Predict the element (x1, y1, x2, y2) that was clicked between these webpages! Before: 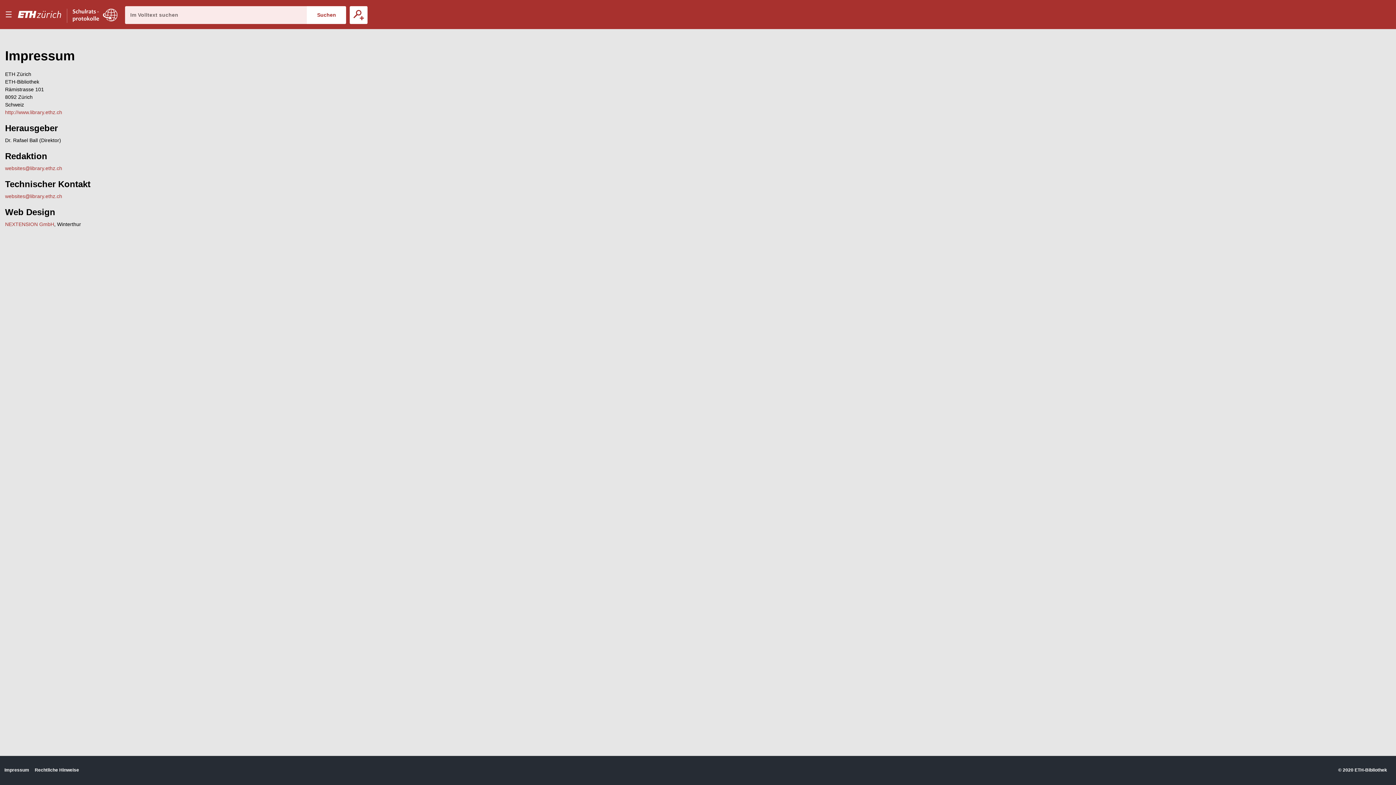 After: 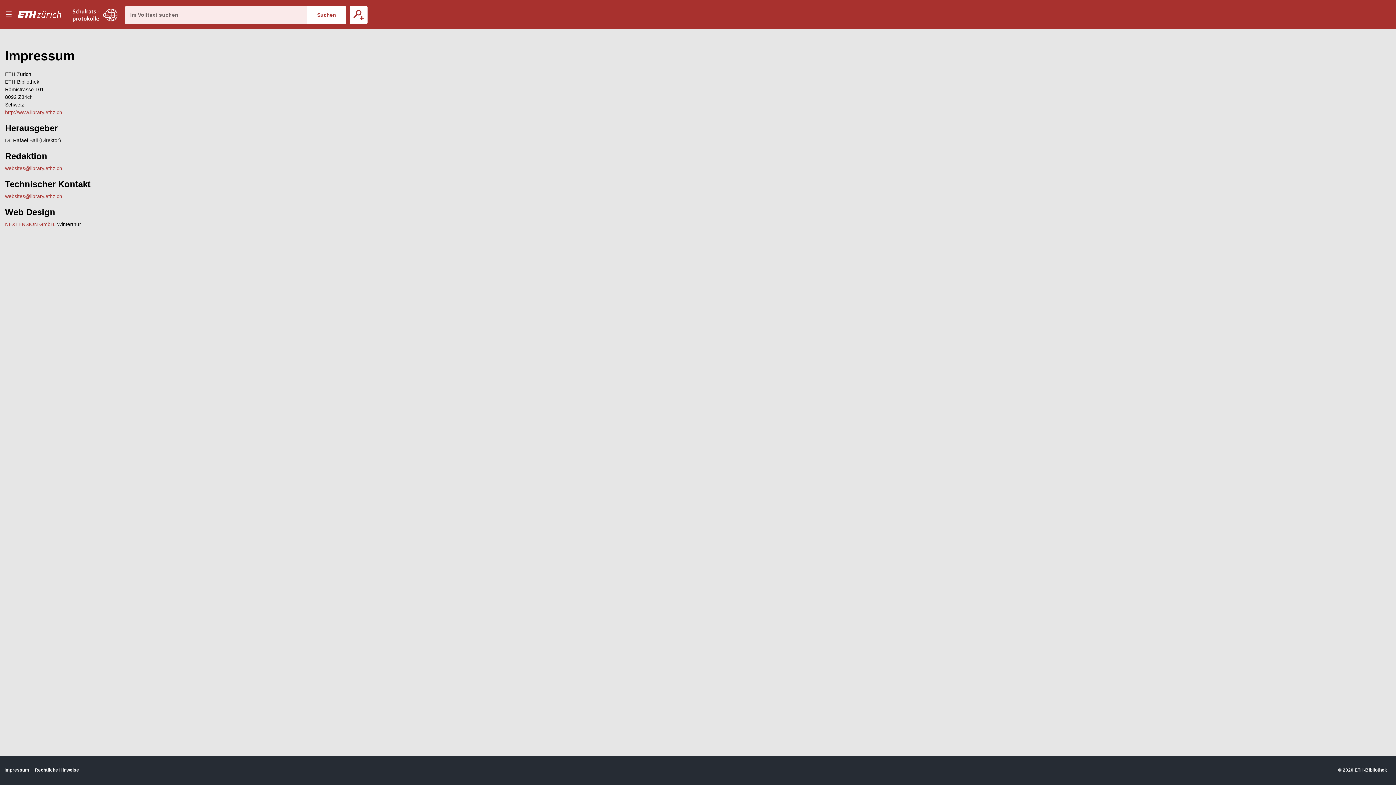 Action: label: Impressum bbox: (4, 767, 29, 773)